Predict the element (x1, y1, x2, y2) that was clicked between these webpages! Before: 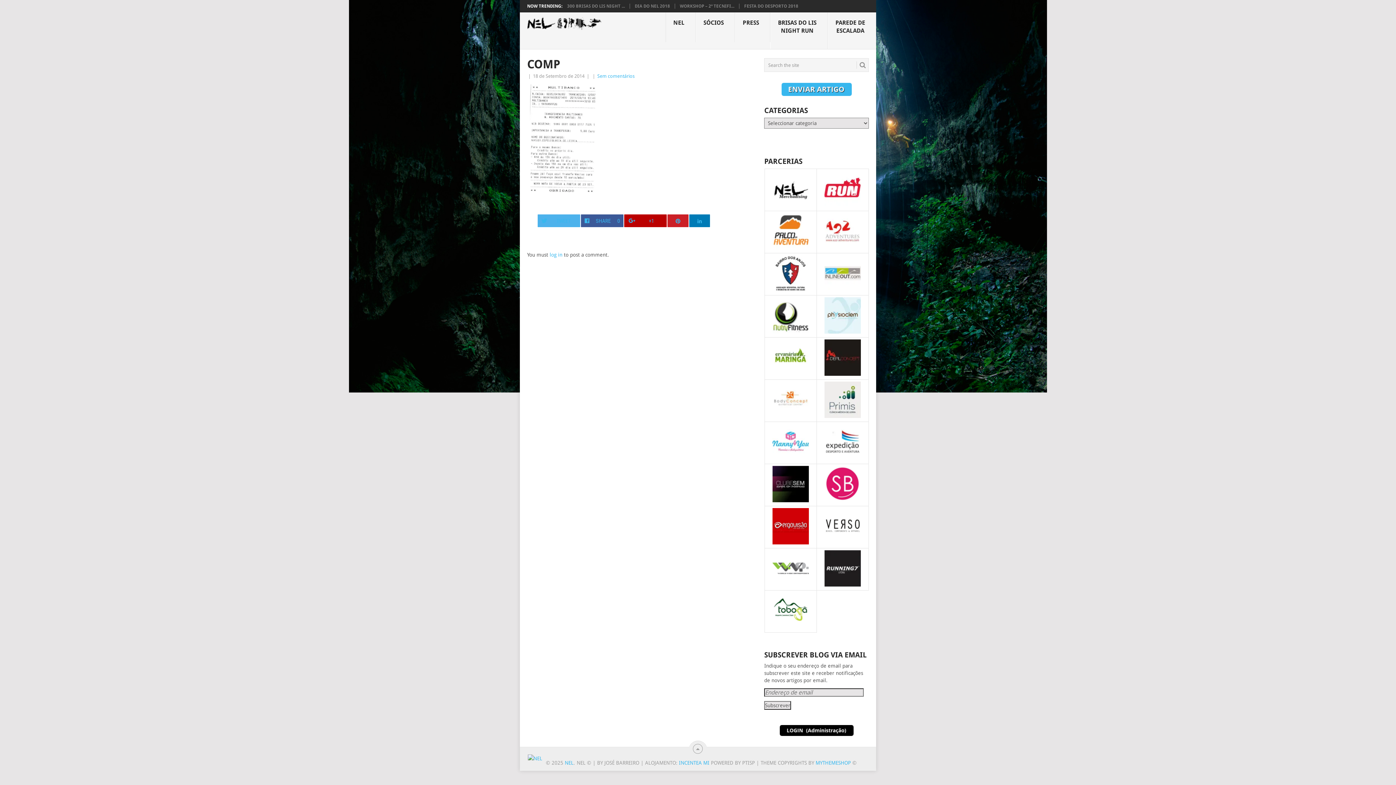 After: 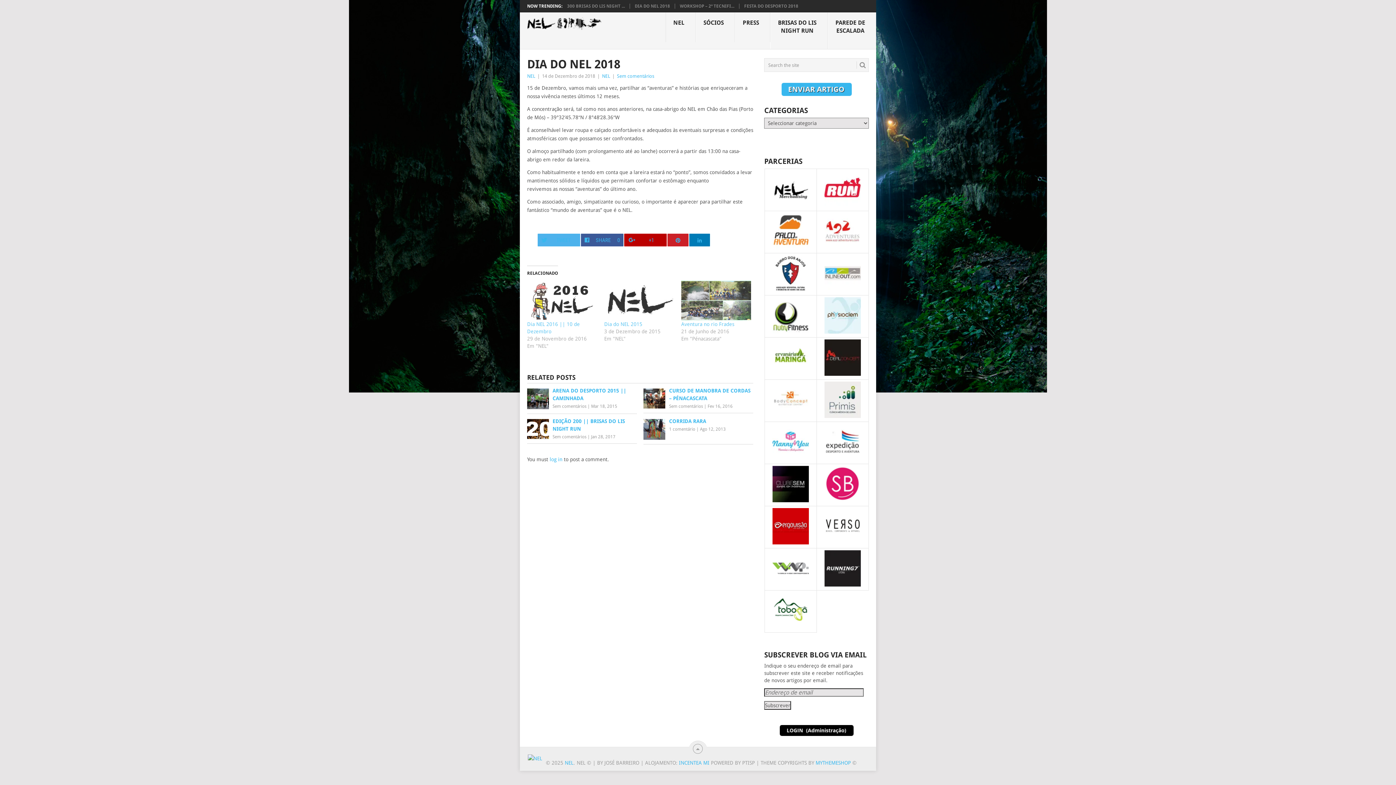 Action: label: DIA DO NEL 2018 bbox: (634, 3, 670, 8)